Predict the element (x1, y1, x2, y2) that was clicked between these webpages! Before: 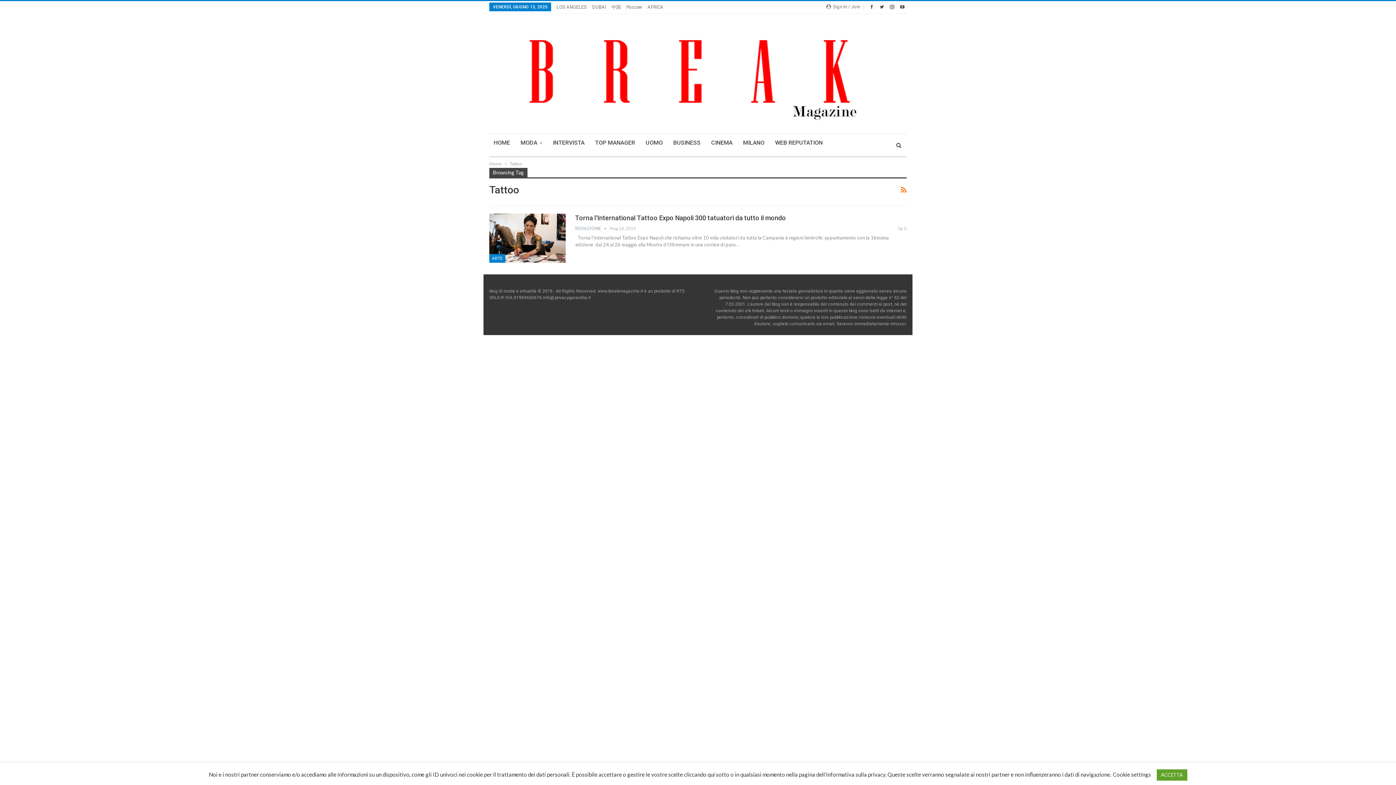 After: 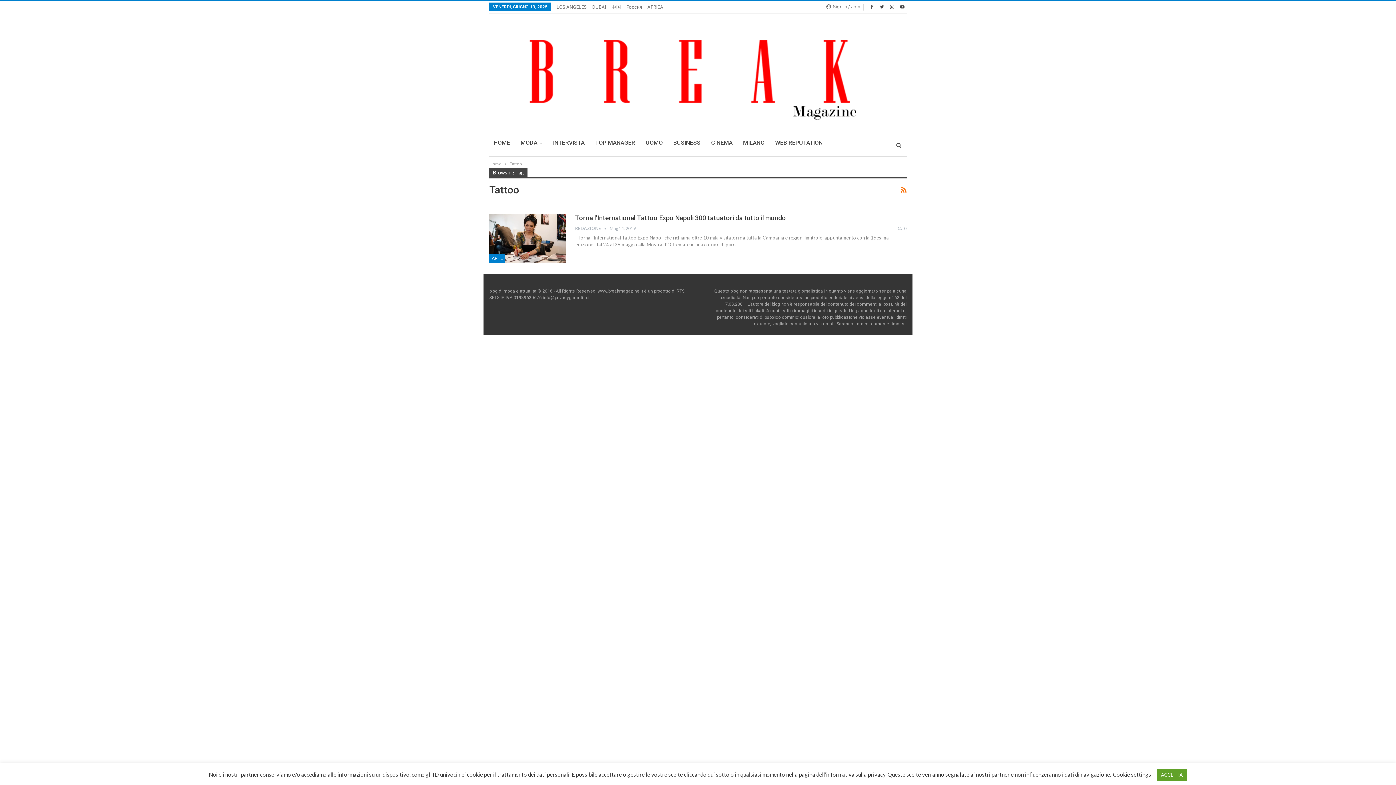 Action: bbox: (867, 3, 876, 9)